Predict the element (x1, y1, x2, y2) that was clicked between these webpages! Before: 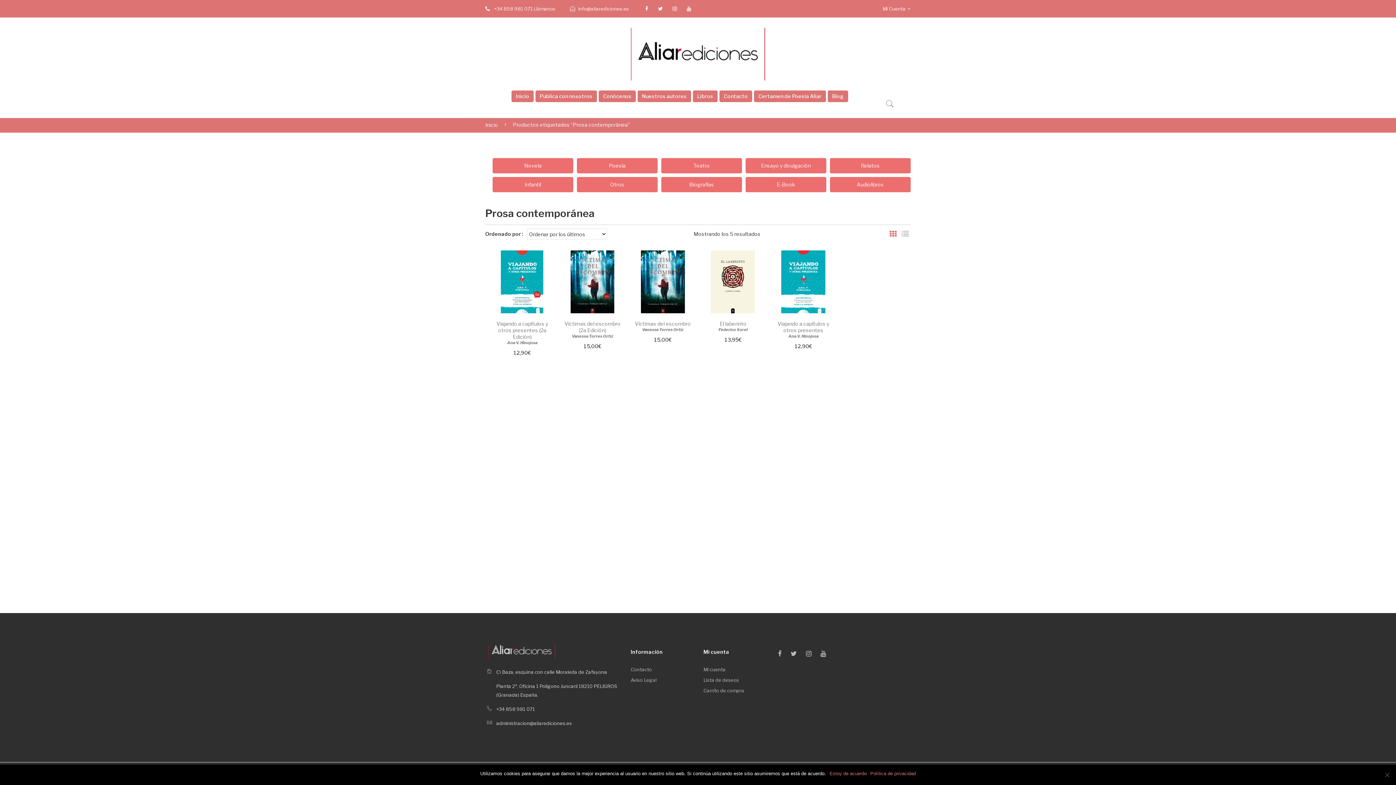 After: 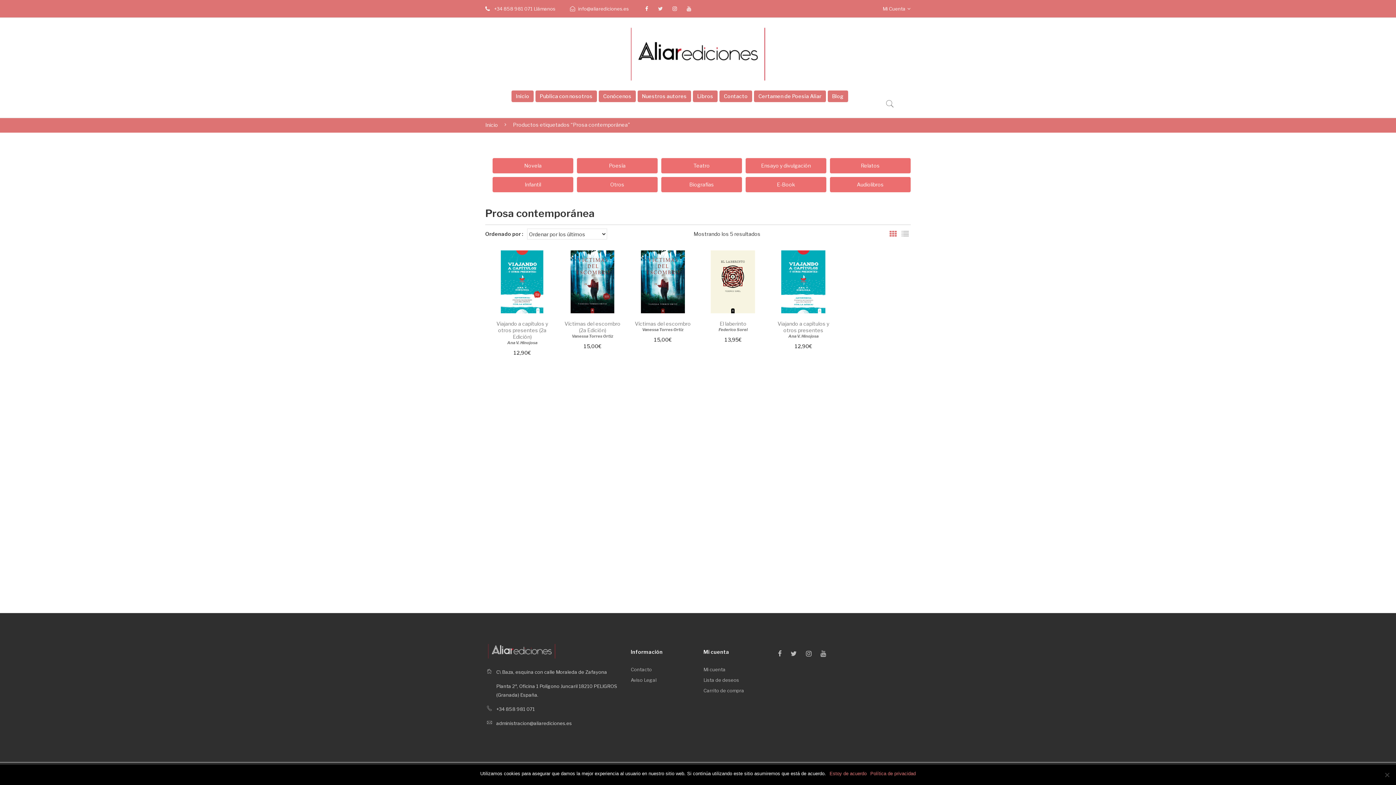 Action: bbox: (656, 0, 664, 17)